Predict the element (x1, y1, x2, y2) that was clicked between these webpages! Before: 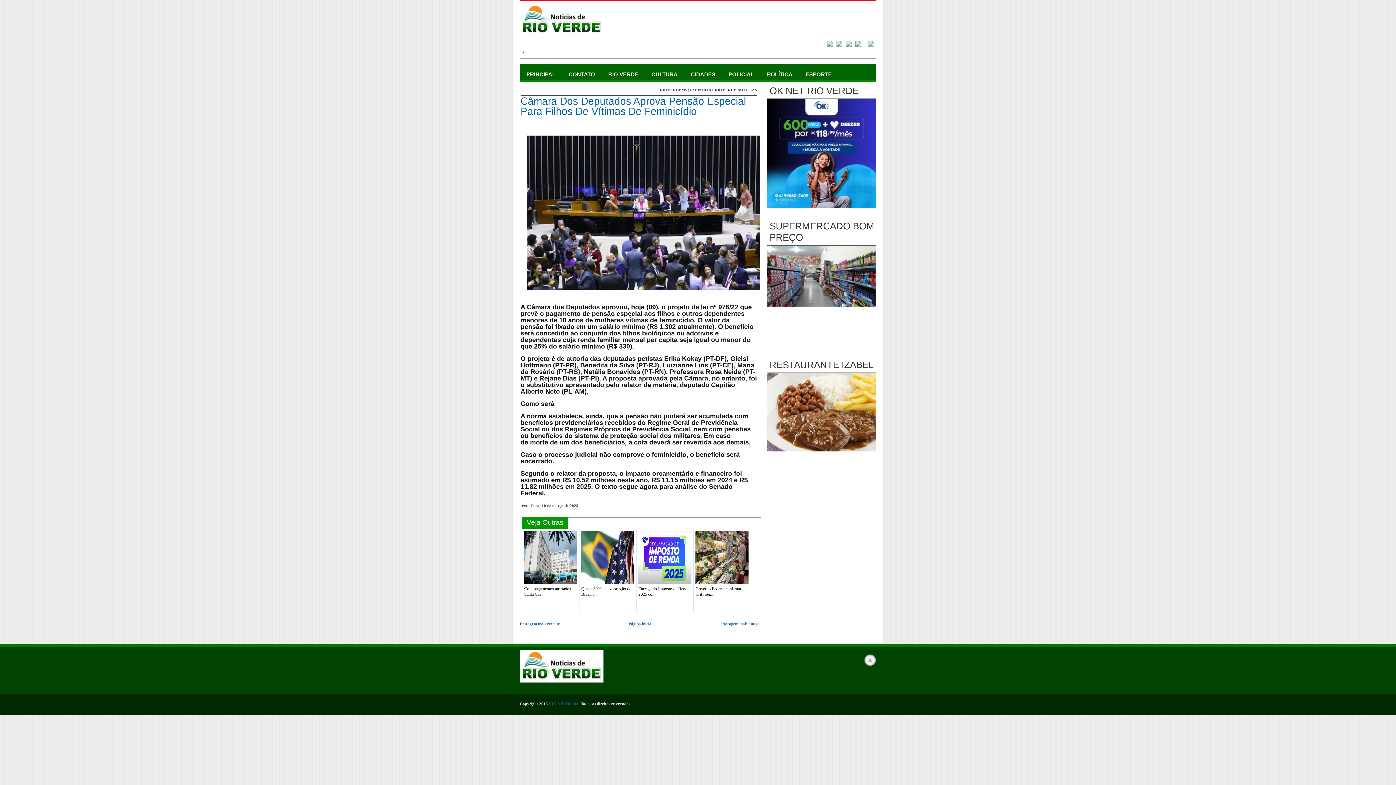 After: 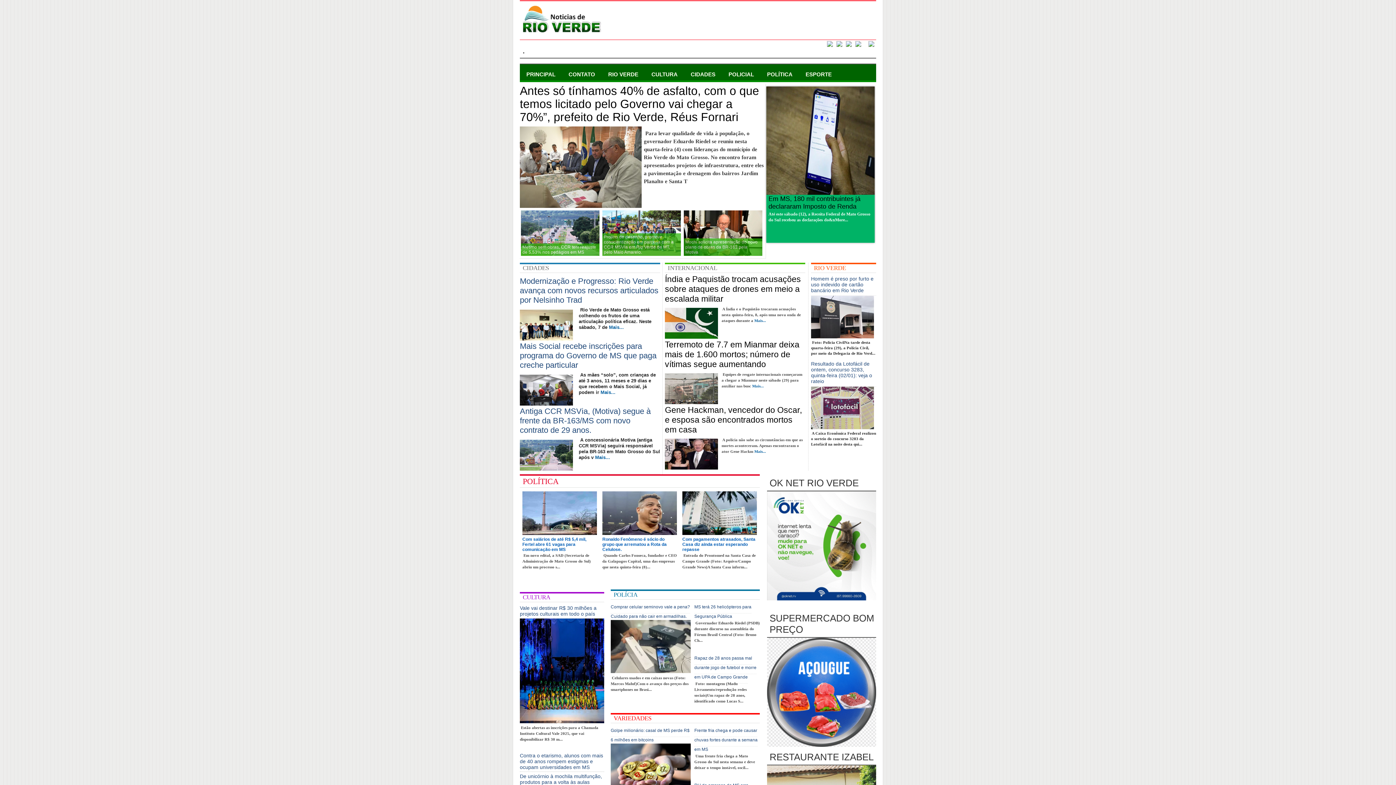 Action: bbox: (520, 32, 603, 37)